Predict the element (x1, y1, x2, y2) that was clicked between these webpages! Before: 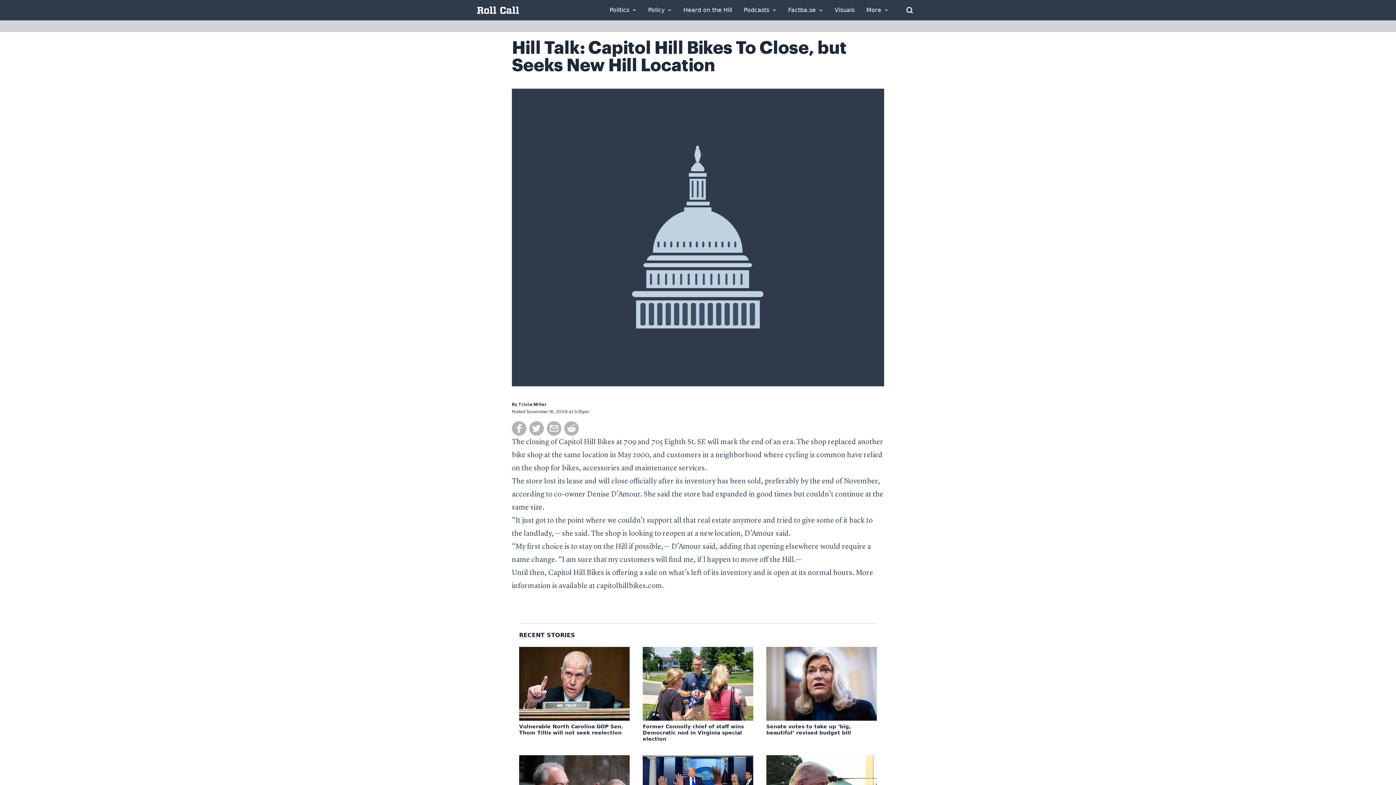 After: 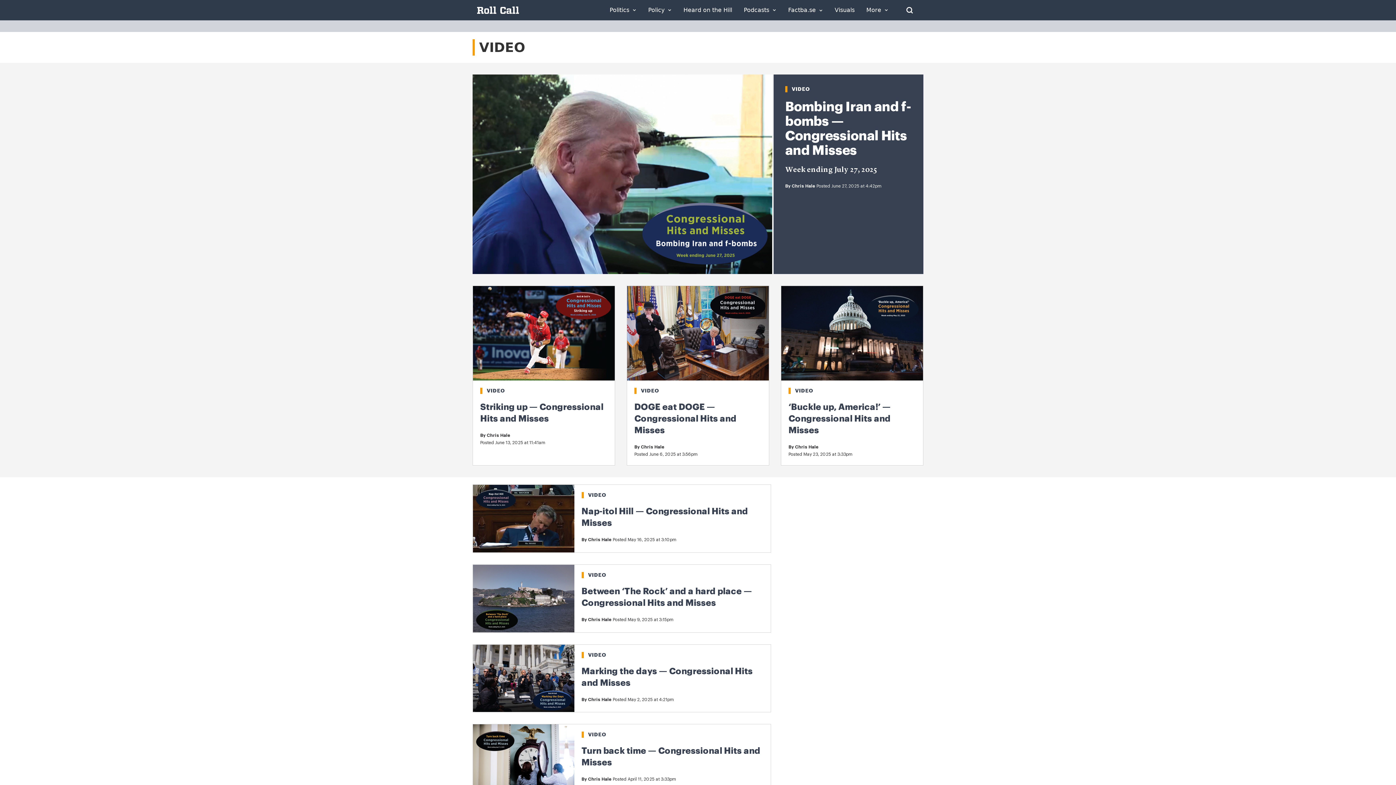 Action: bbox: (834, 7, 854, 13) label: Visuals